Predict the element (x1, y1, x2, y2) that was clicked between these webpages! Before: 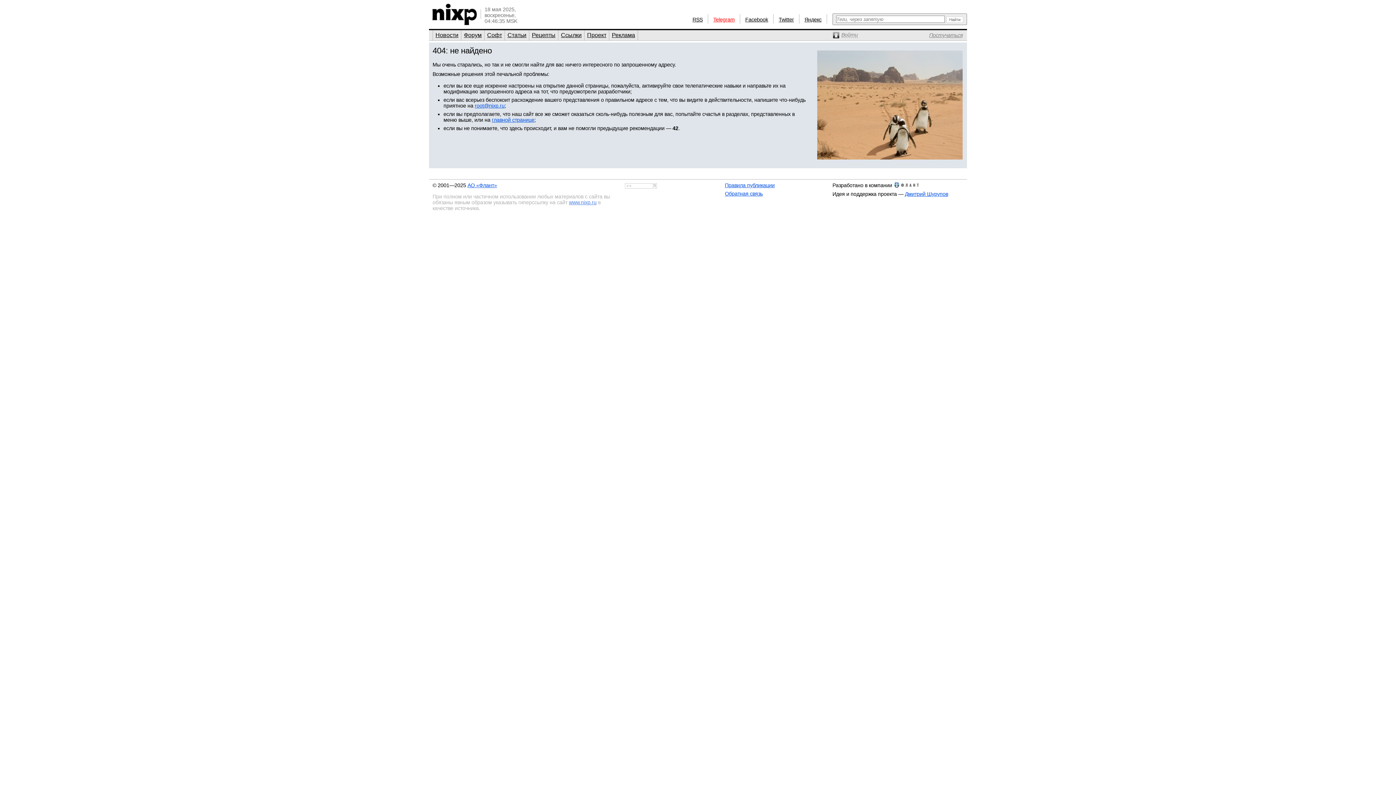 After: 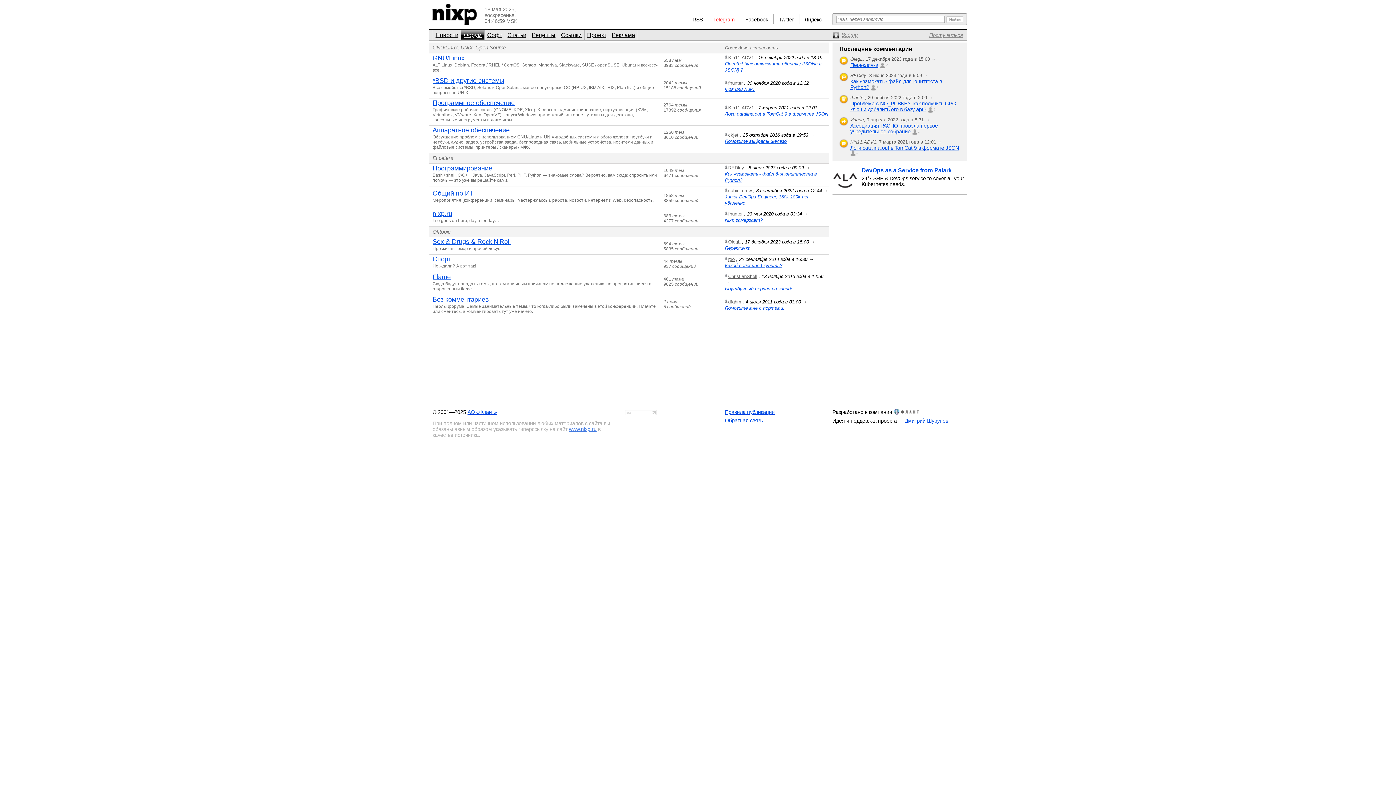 Action: bbox: (461, 30, 484, 40) label: Форум